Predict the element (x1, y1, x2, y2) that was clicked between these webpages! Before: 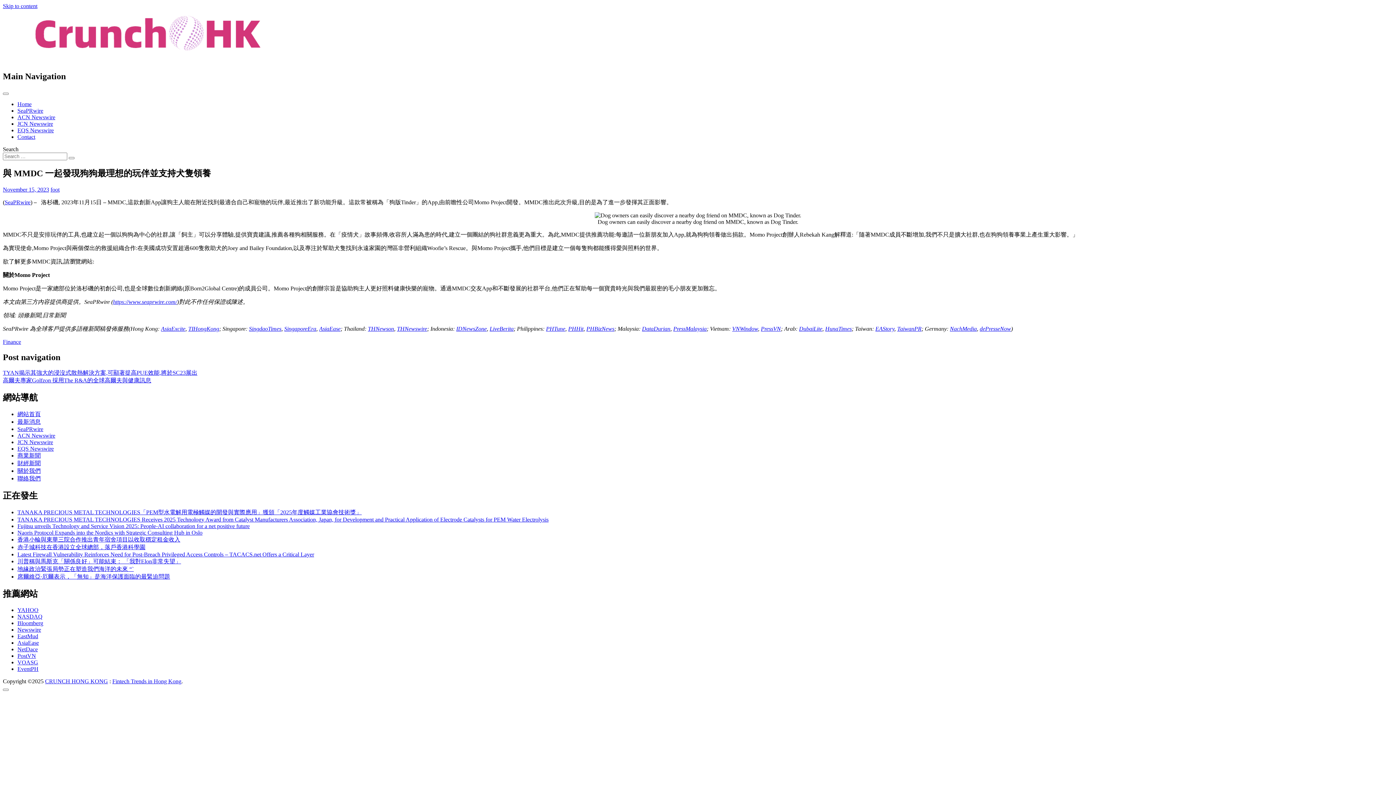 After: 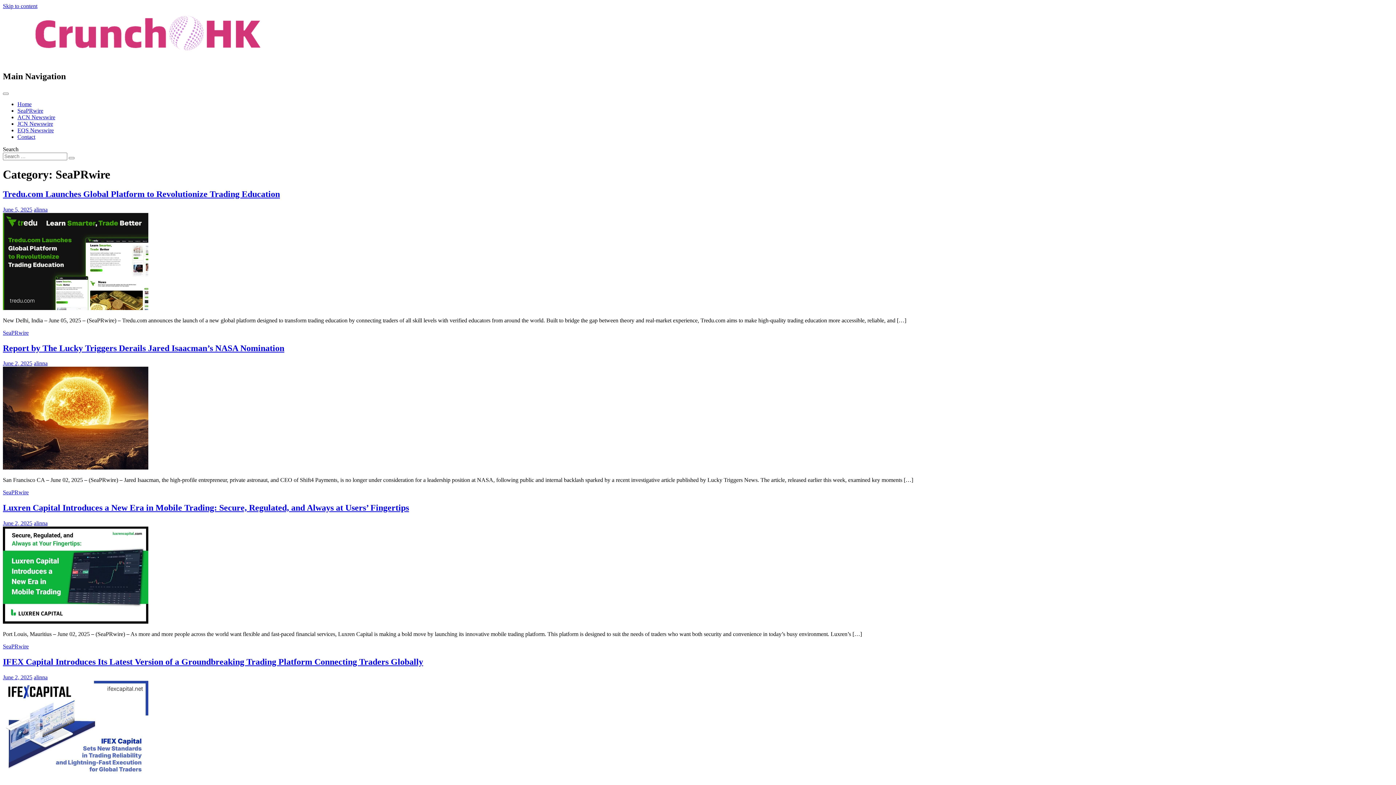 Action: bbox: (17, 107, 43, 113) label: SeaPRwire